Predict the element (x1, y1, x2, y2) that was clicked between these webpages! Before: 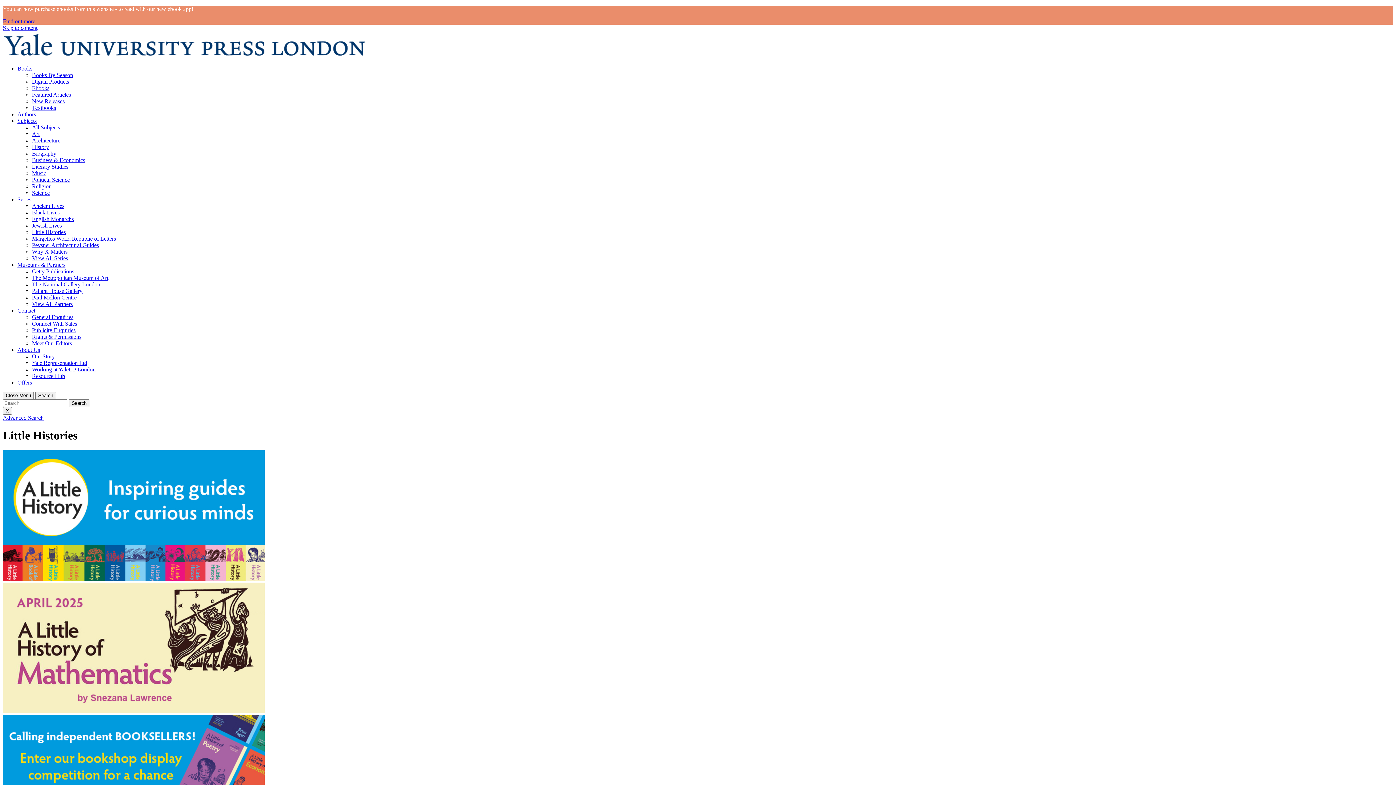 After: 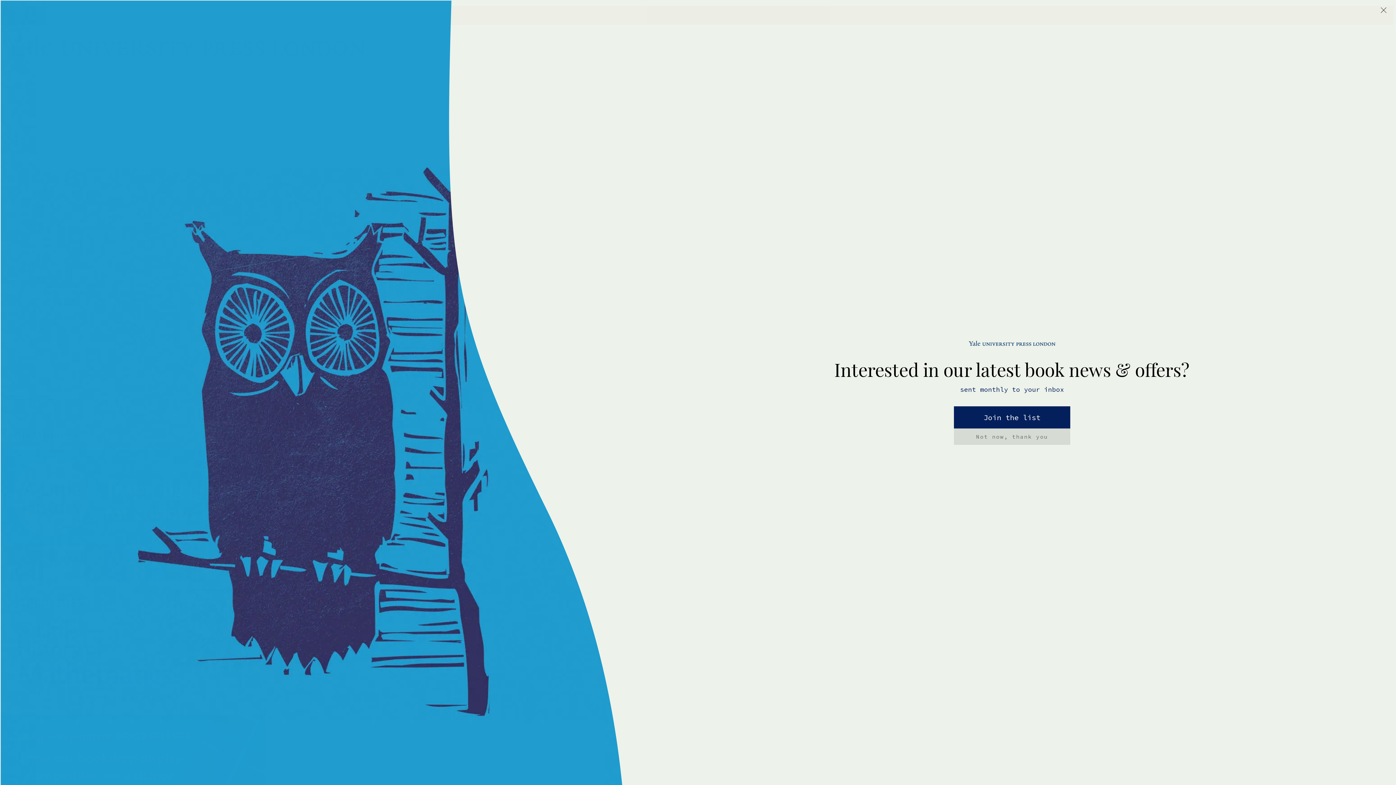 Action: bbox: (2, 392, 33, 399) label: Close Menu